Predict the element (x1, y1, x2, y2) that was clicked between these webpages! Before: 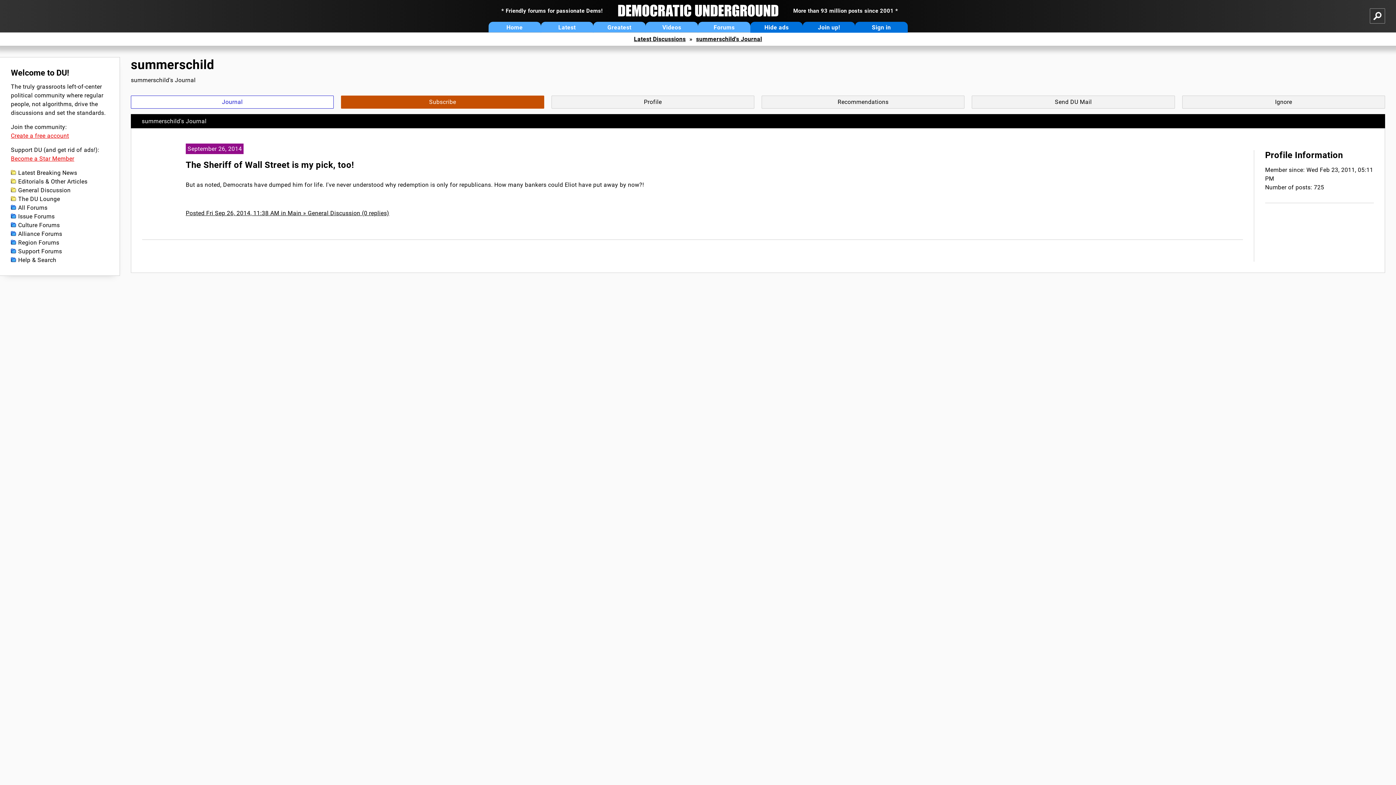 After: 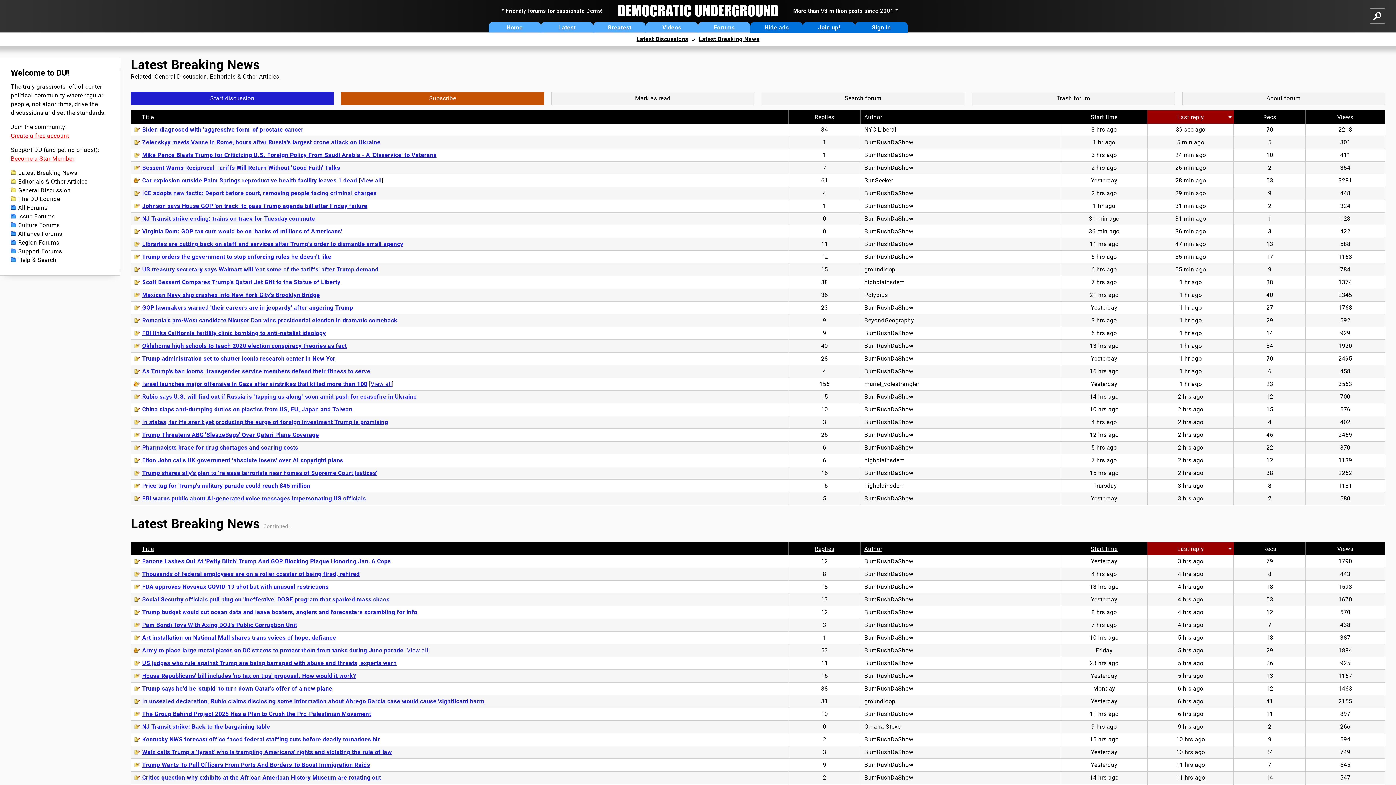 Action: bbox: (10, 168, 108, 177) label: Latest Breaking News